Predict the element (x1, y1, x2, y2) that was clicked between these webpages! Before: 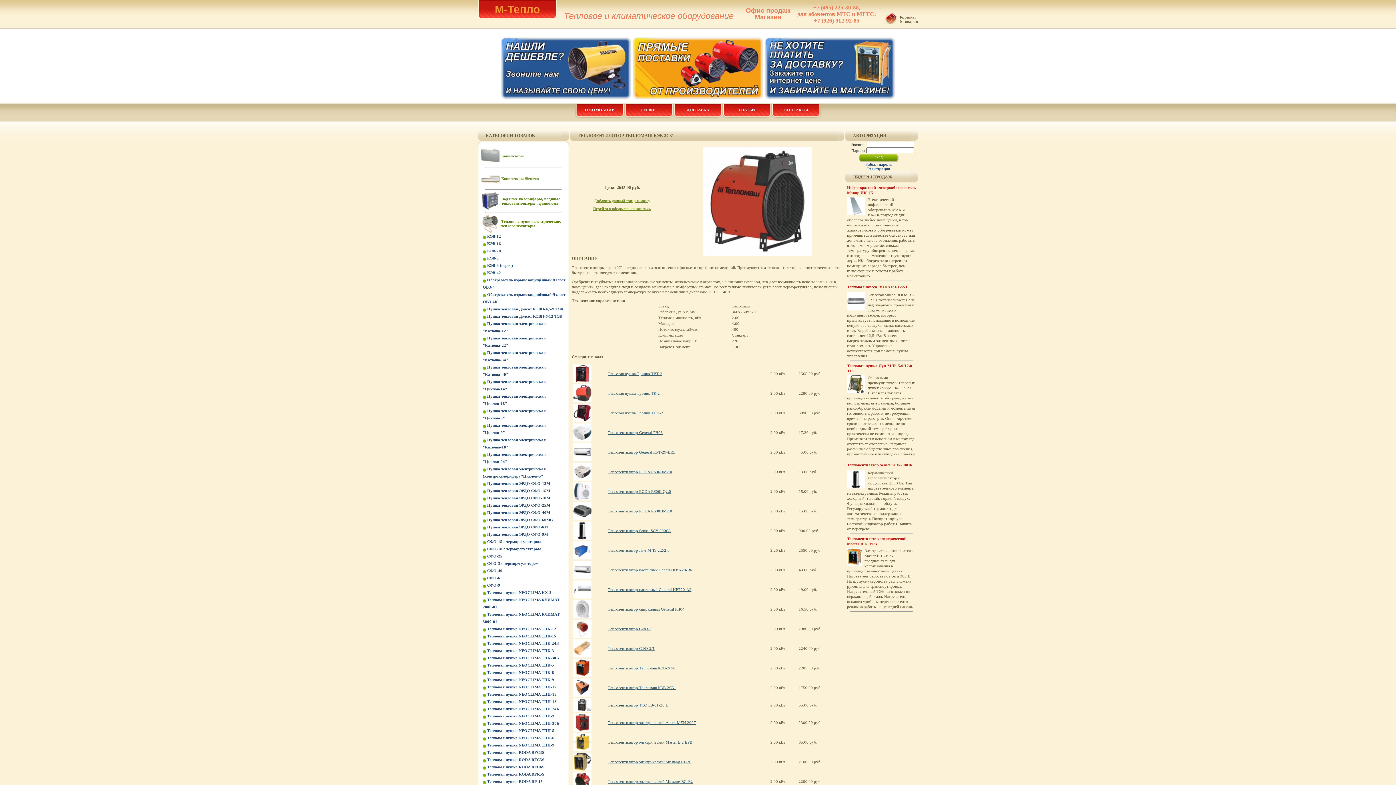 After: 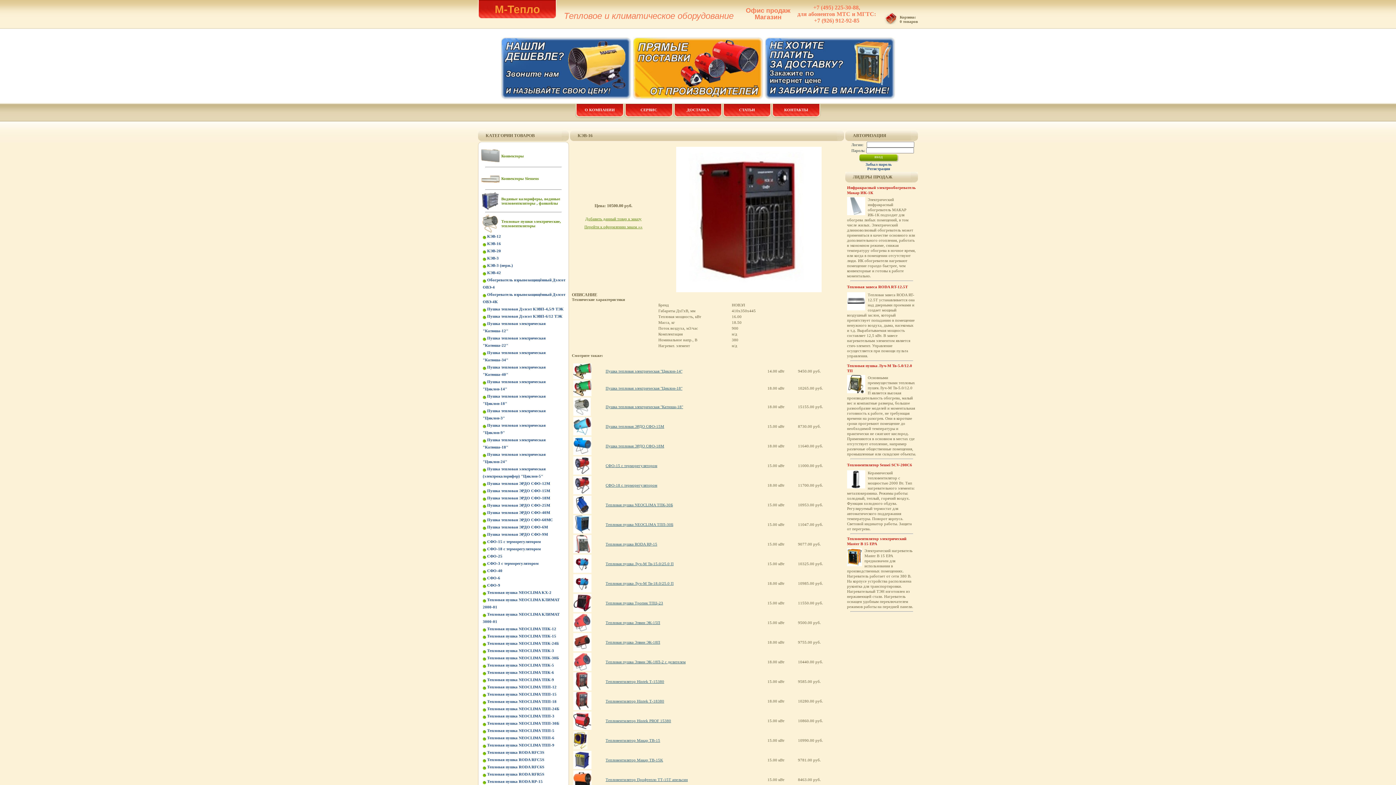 Action: bbox: (487, 241, 501, 245) label: КЭВ-16